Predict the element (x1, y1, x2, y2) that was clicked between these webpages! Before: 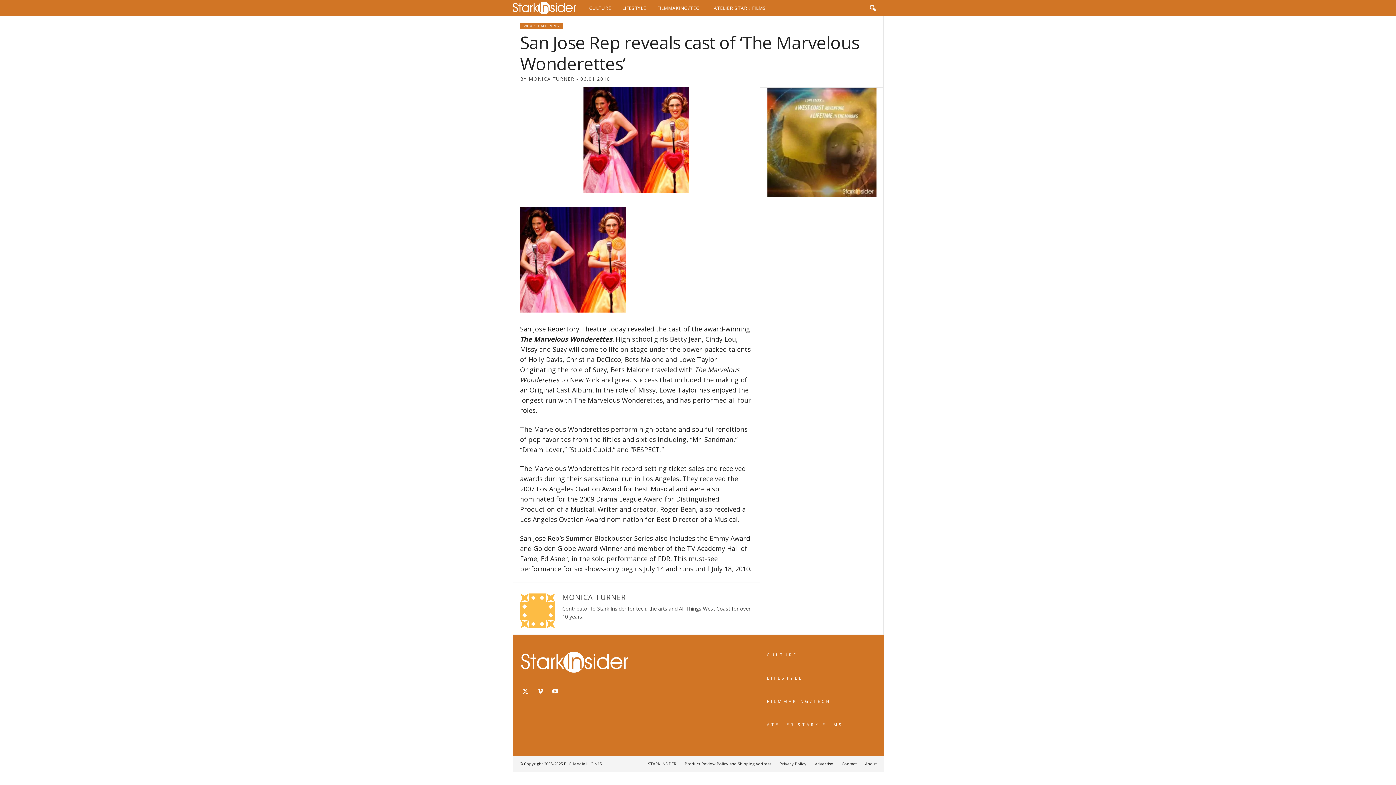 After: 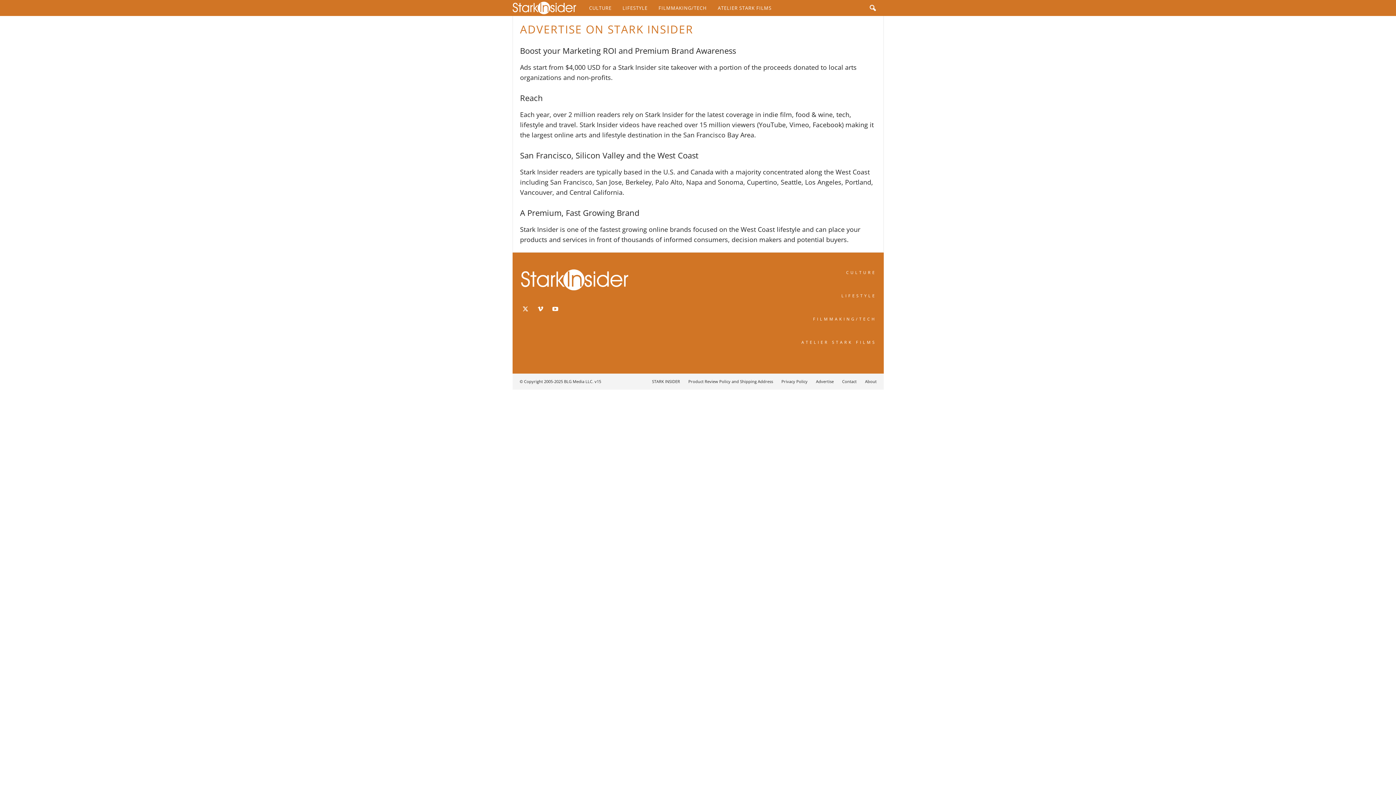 Action: bbox: (811, 761, 837, 766) label: Advertise